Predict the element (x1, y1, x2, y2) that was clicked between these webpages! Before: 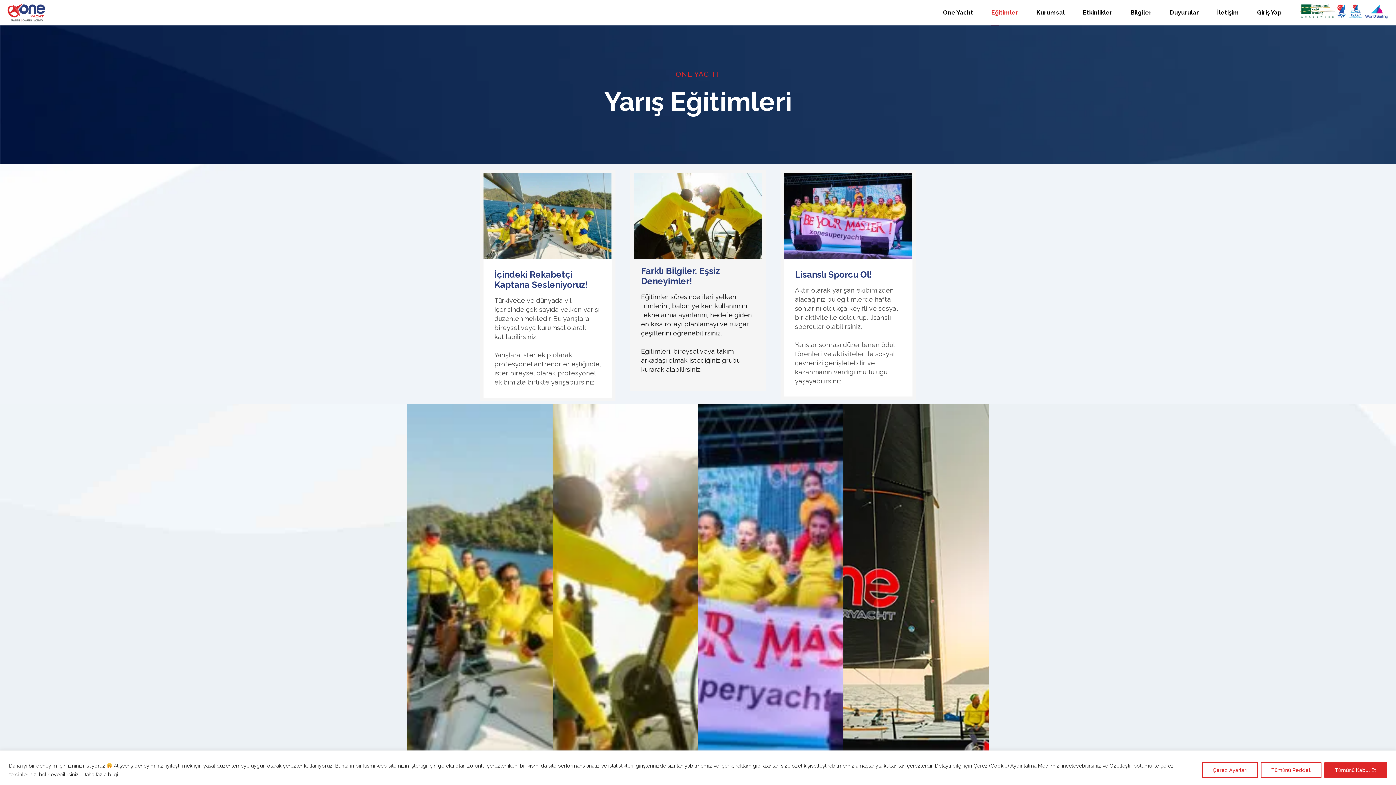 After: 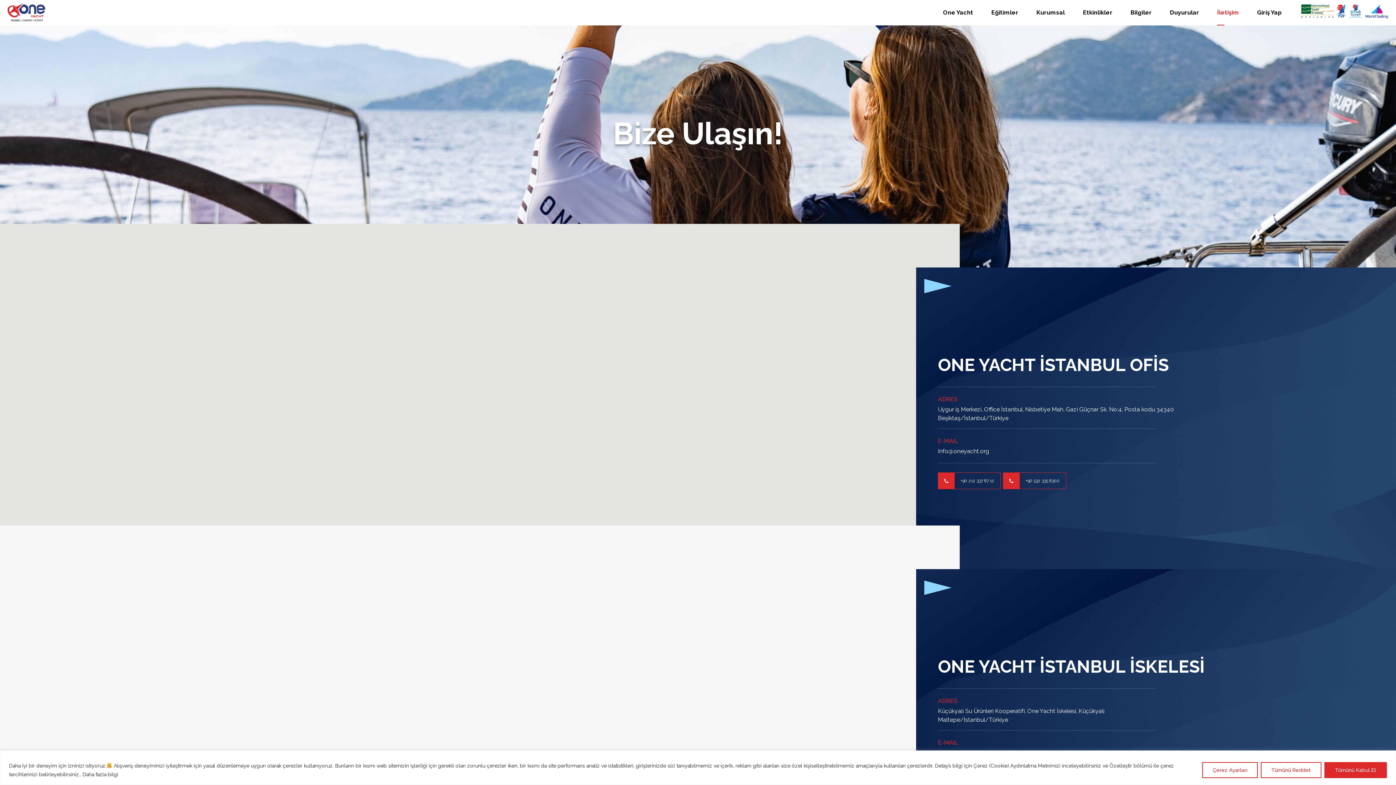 Action: label: İletişim bbox: (1217, 0, 1239, 25)